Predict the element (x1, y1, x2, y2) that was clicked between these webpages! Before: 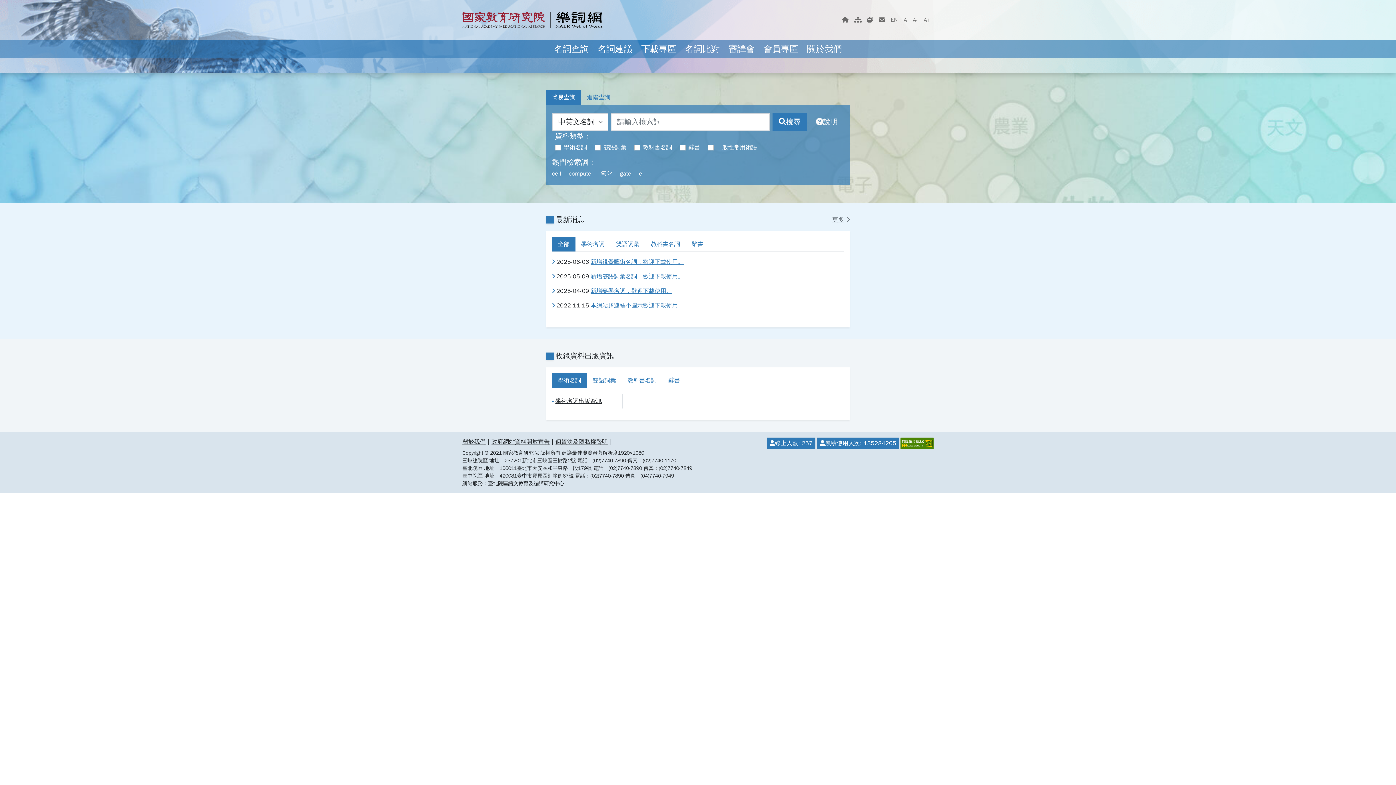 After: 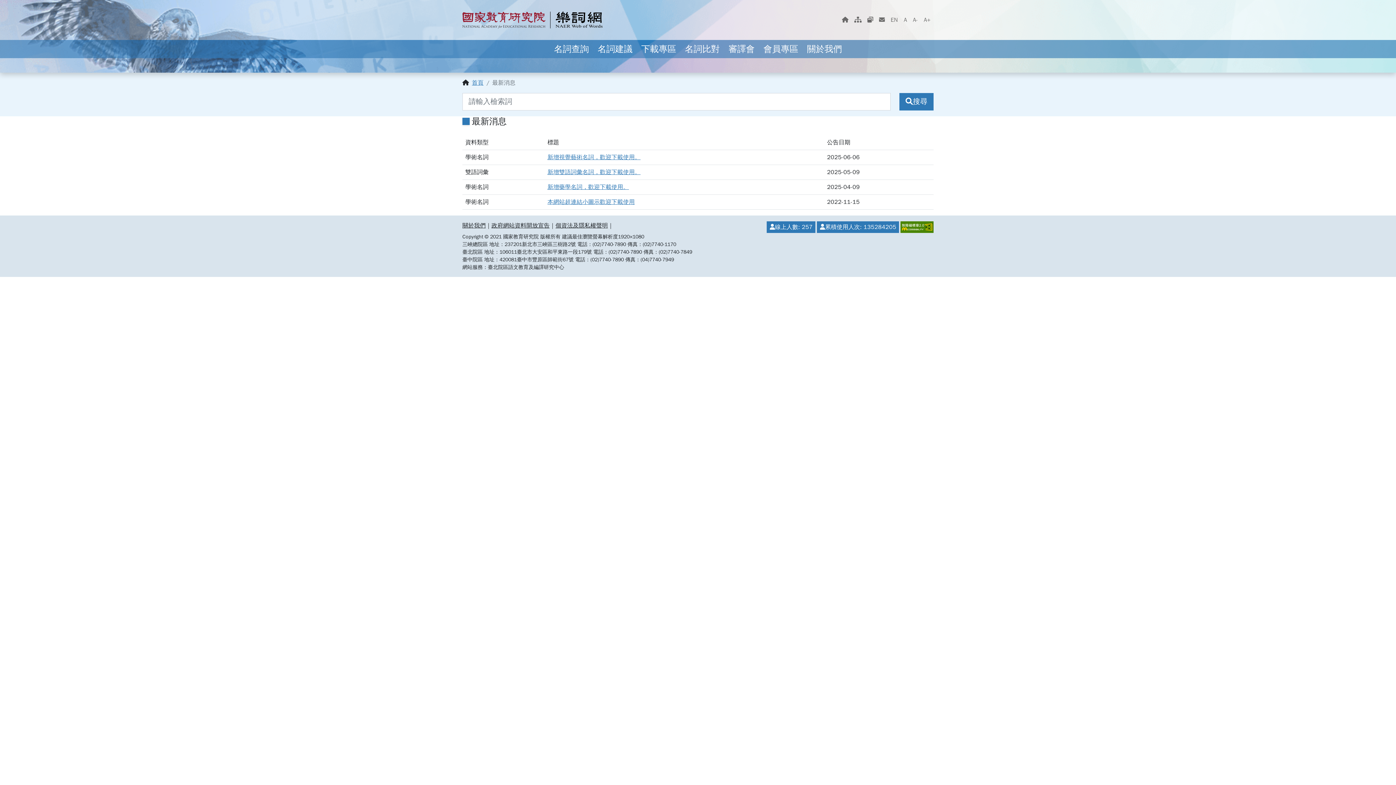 Action: bbox: (832, 215, 849, 224) label: 更多